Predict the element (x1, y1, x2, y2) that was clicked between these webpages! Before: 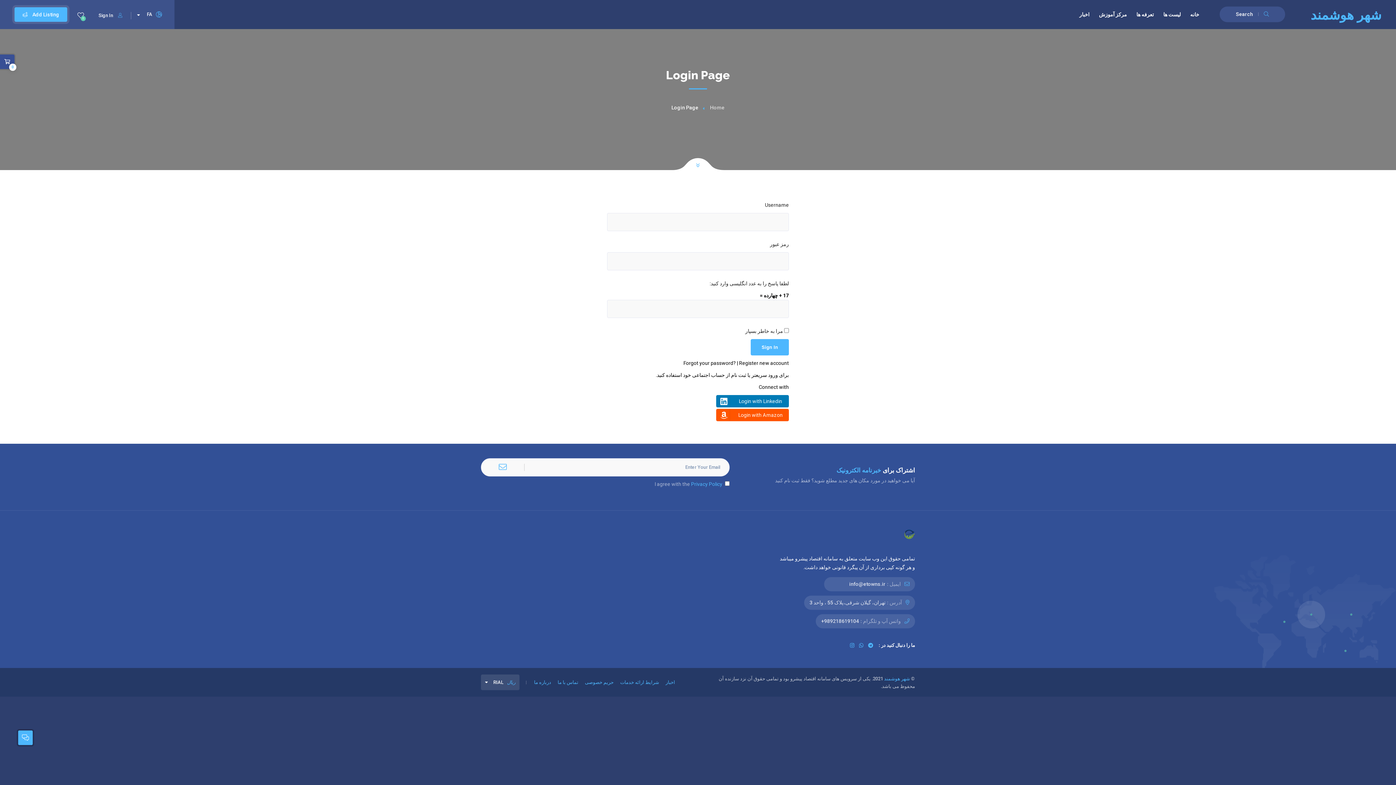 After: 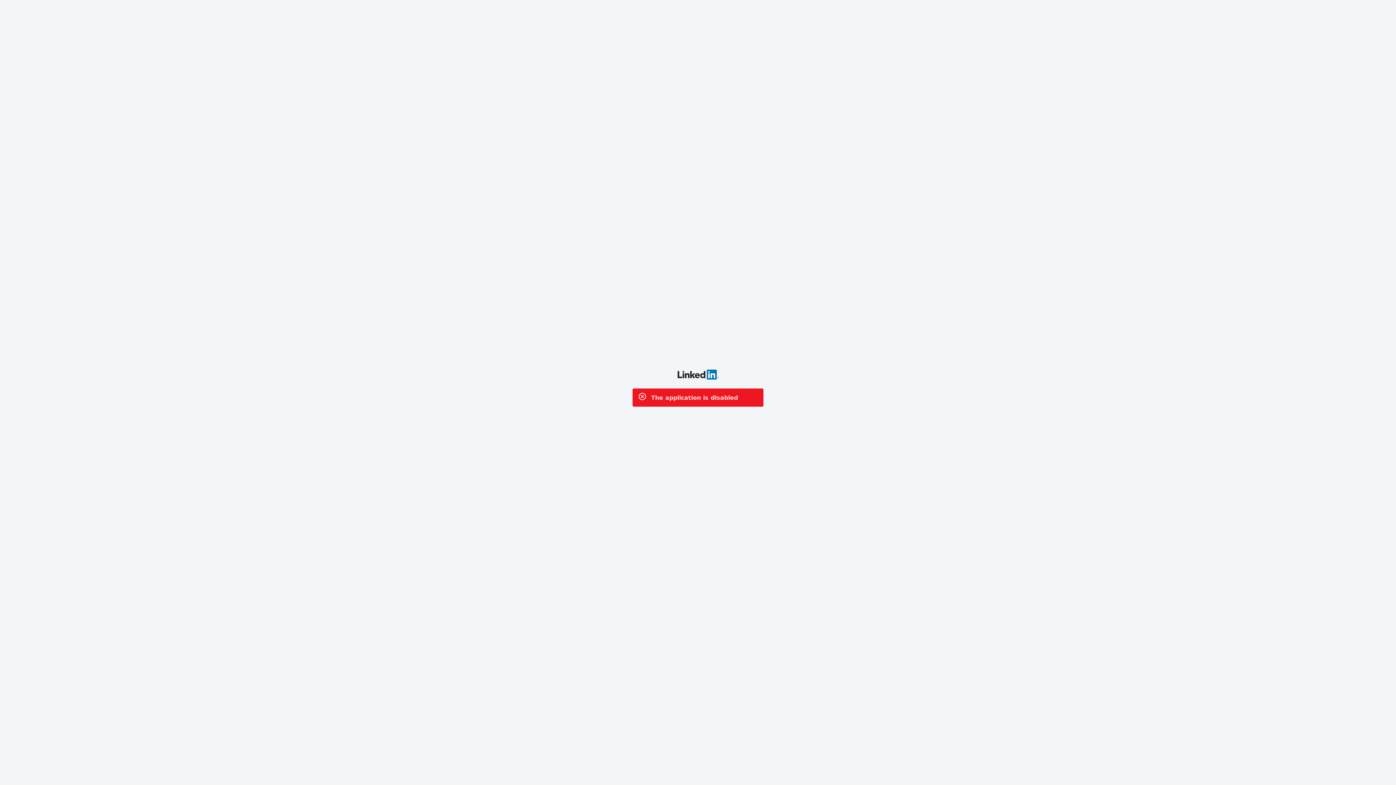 Action: bbox: (716, 395, 789, 407) label: Login with Linkedin